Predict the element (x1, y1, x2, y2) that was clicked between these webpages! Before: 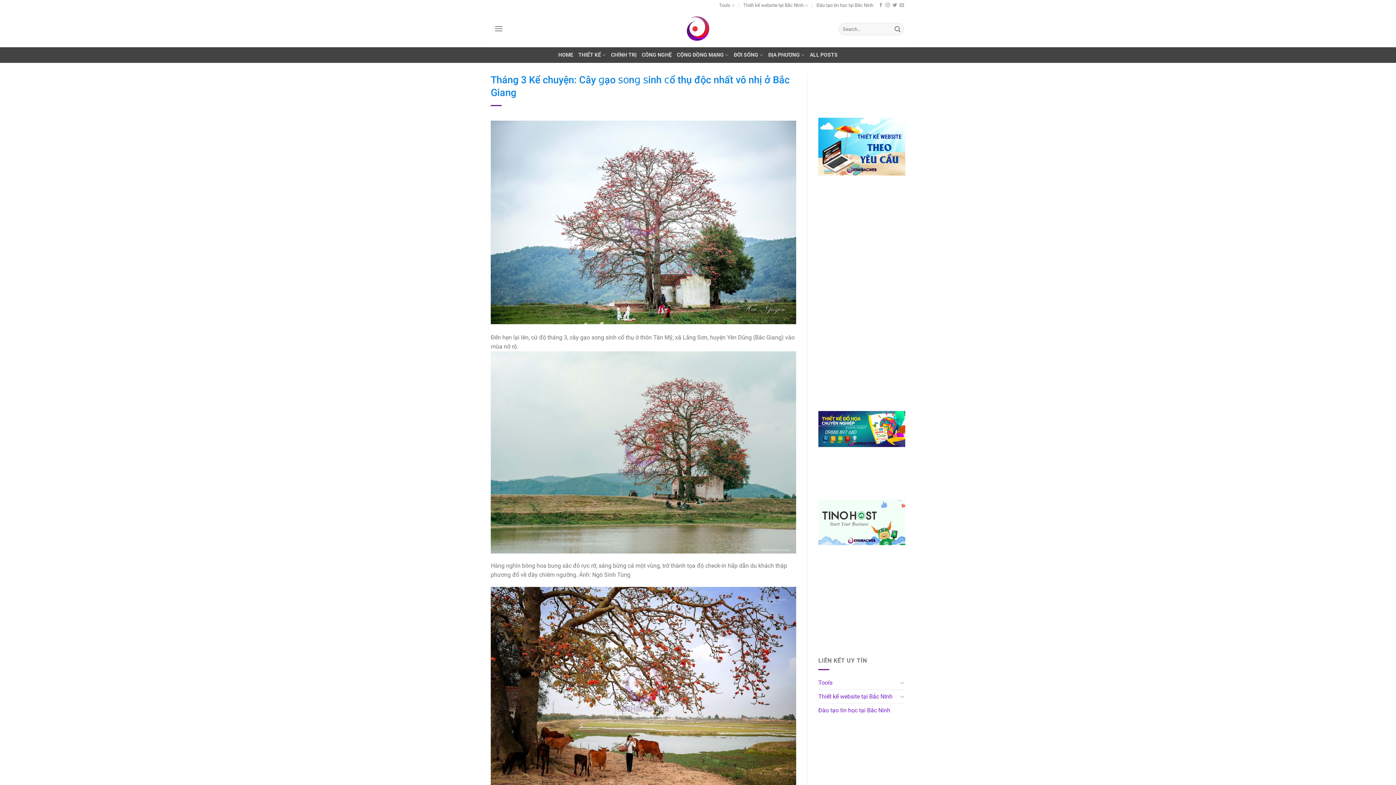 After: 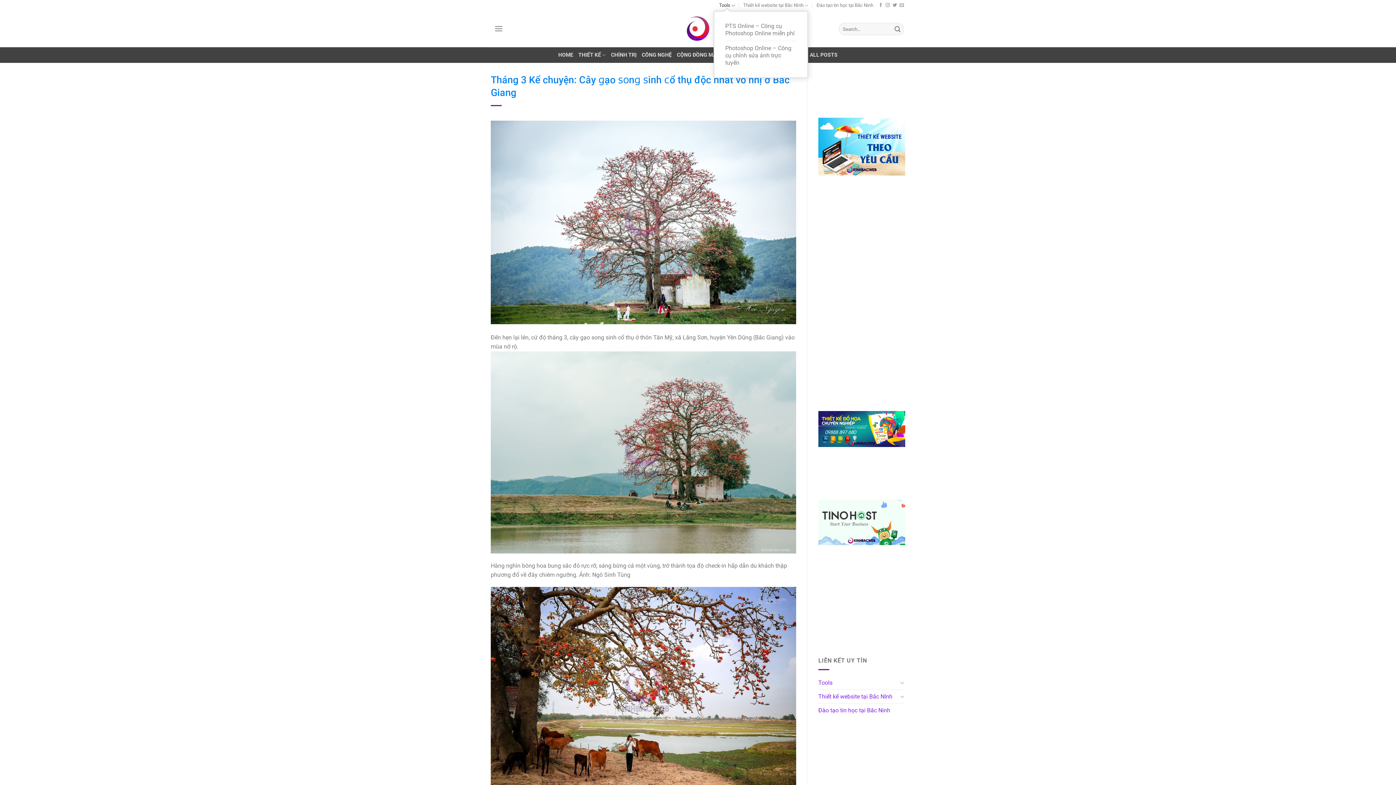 Action: bbox: (719, 0, 735, 10) label: Tools